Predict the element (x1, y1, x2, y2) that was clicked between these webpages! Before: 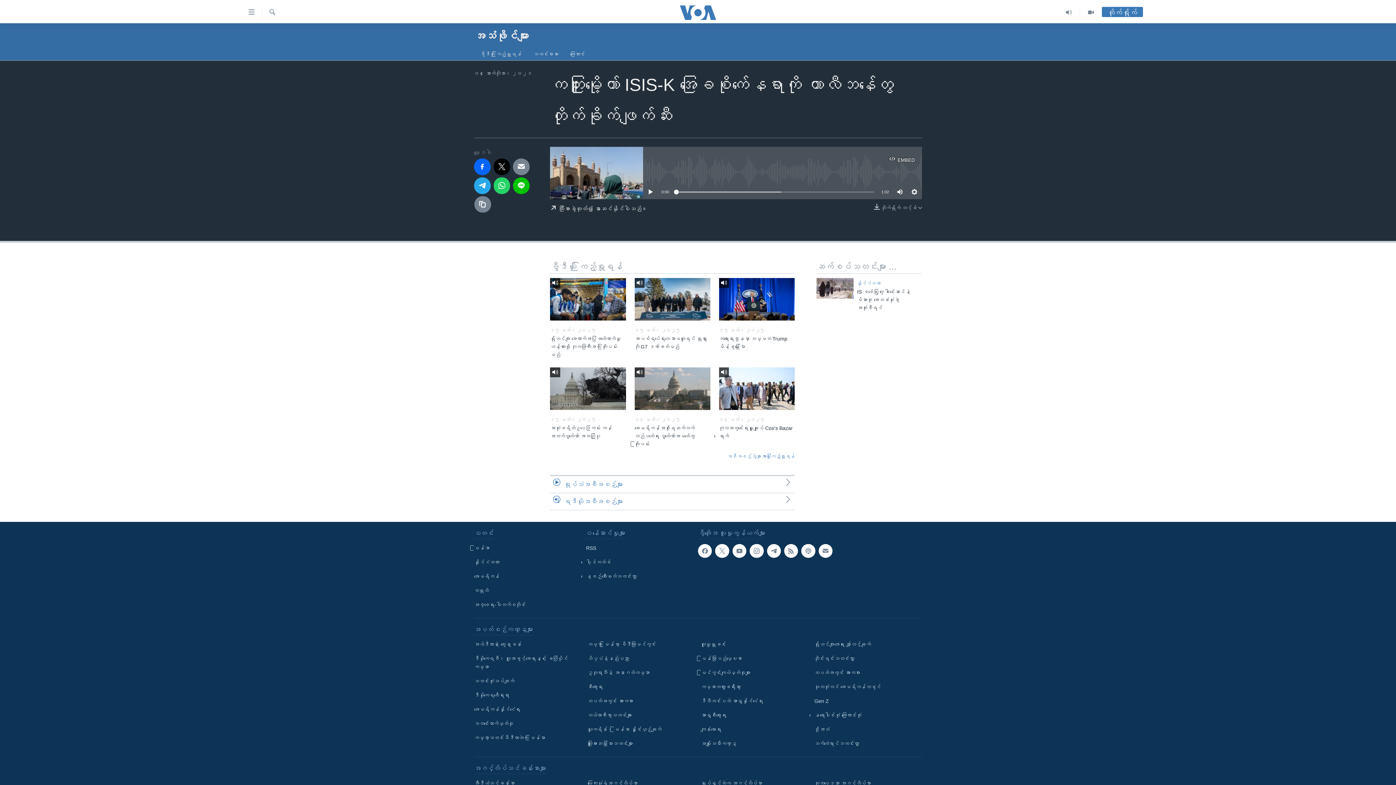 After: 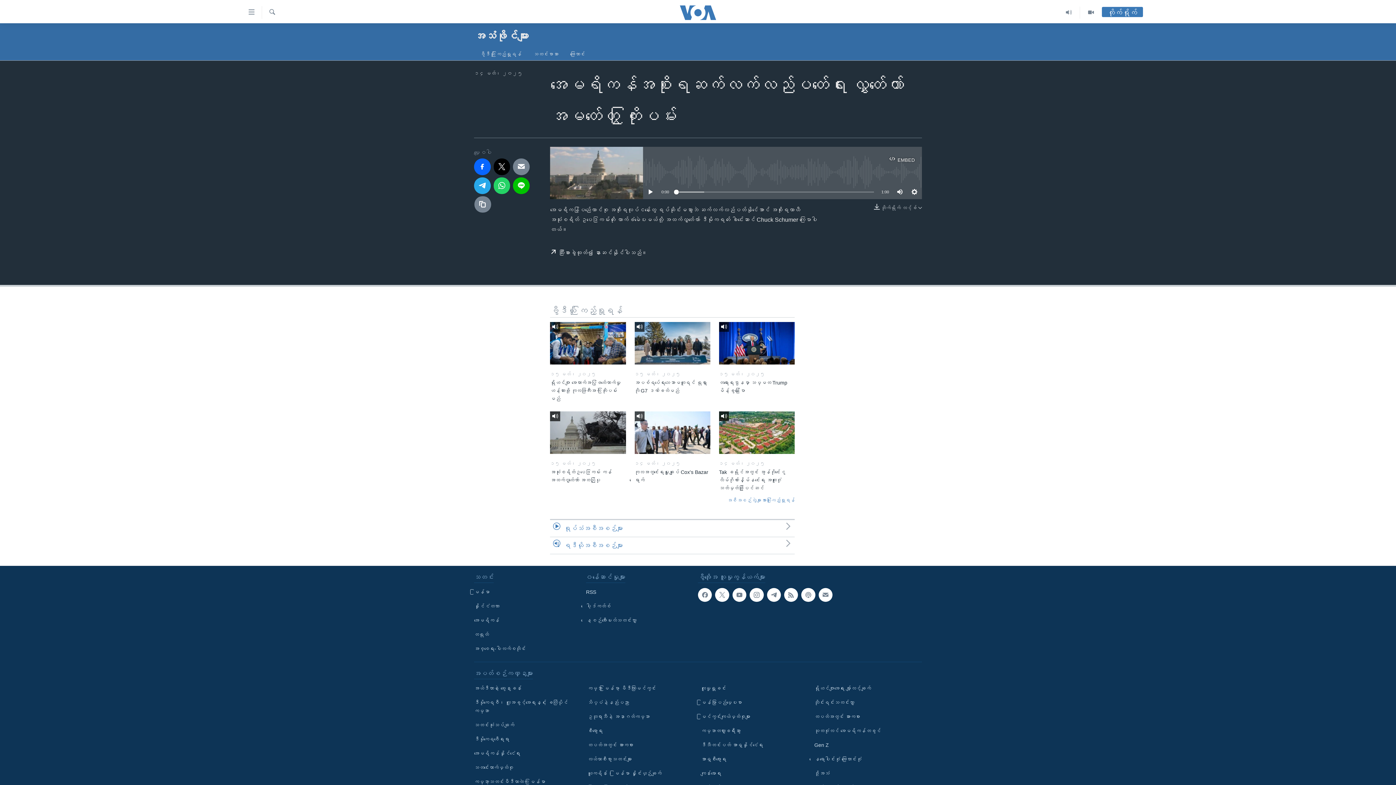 Action: bbox: (634, 424, 710, 452) label: အမေရိကန်အစိုးရဆက်လက်လည်ပတ်ရေး လွှတ်တော်အမတ်တွေ ကြိုးပမ်း